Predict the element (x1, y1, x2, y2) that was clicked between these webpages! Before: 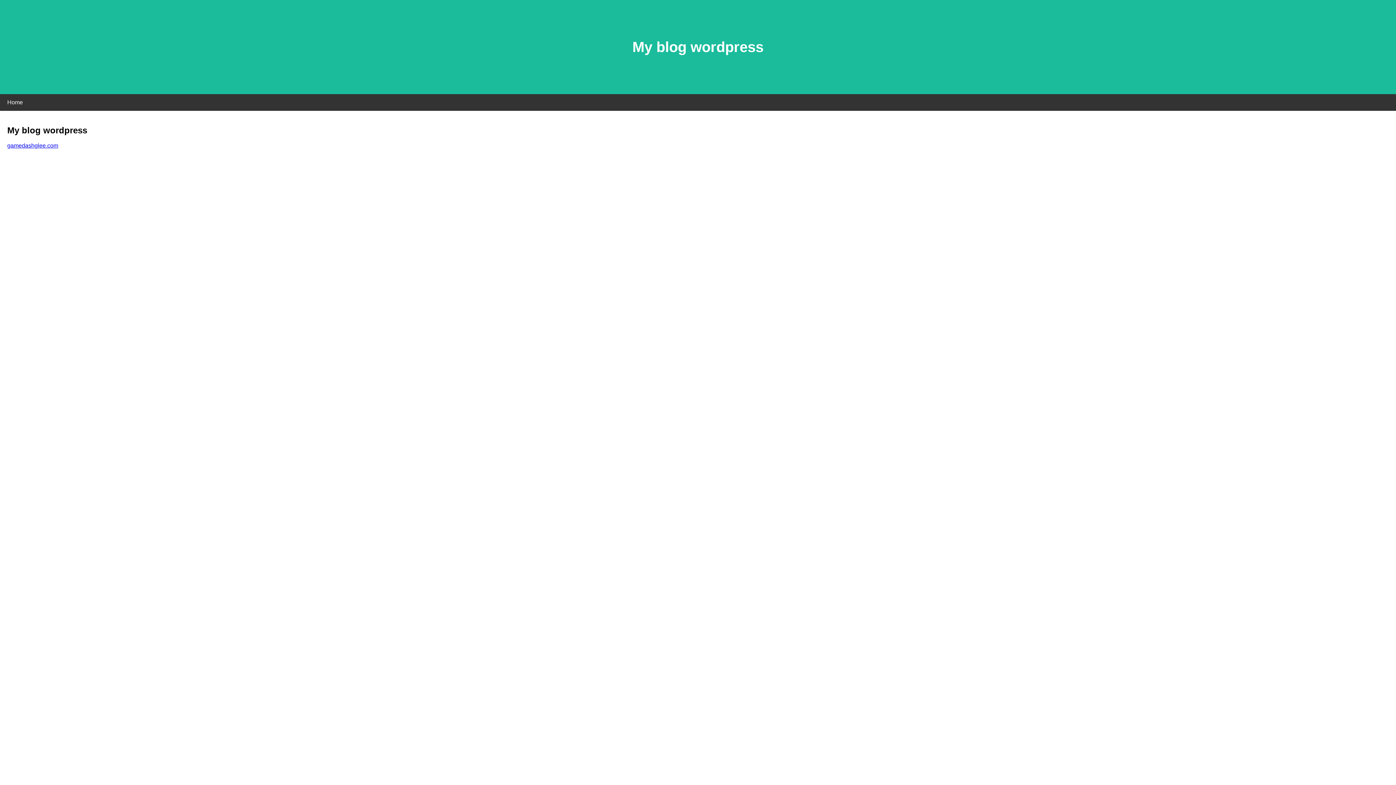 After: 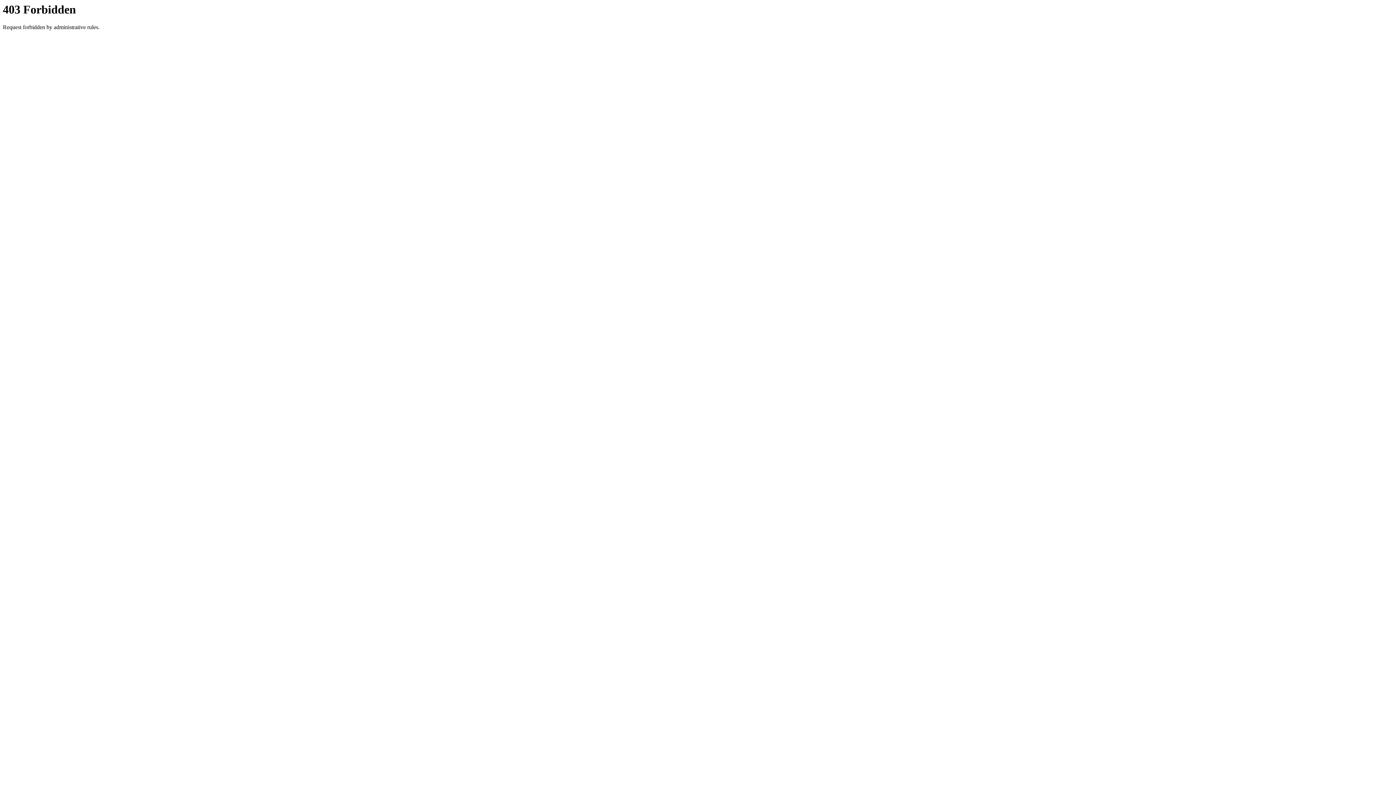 Action: bbox: (7, 142, 58, 148) label: gamedashglee.com